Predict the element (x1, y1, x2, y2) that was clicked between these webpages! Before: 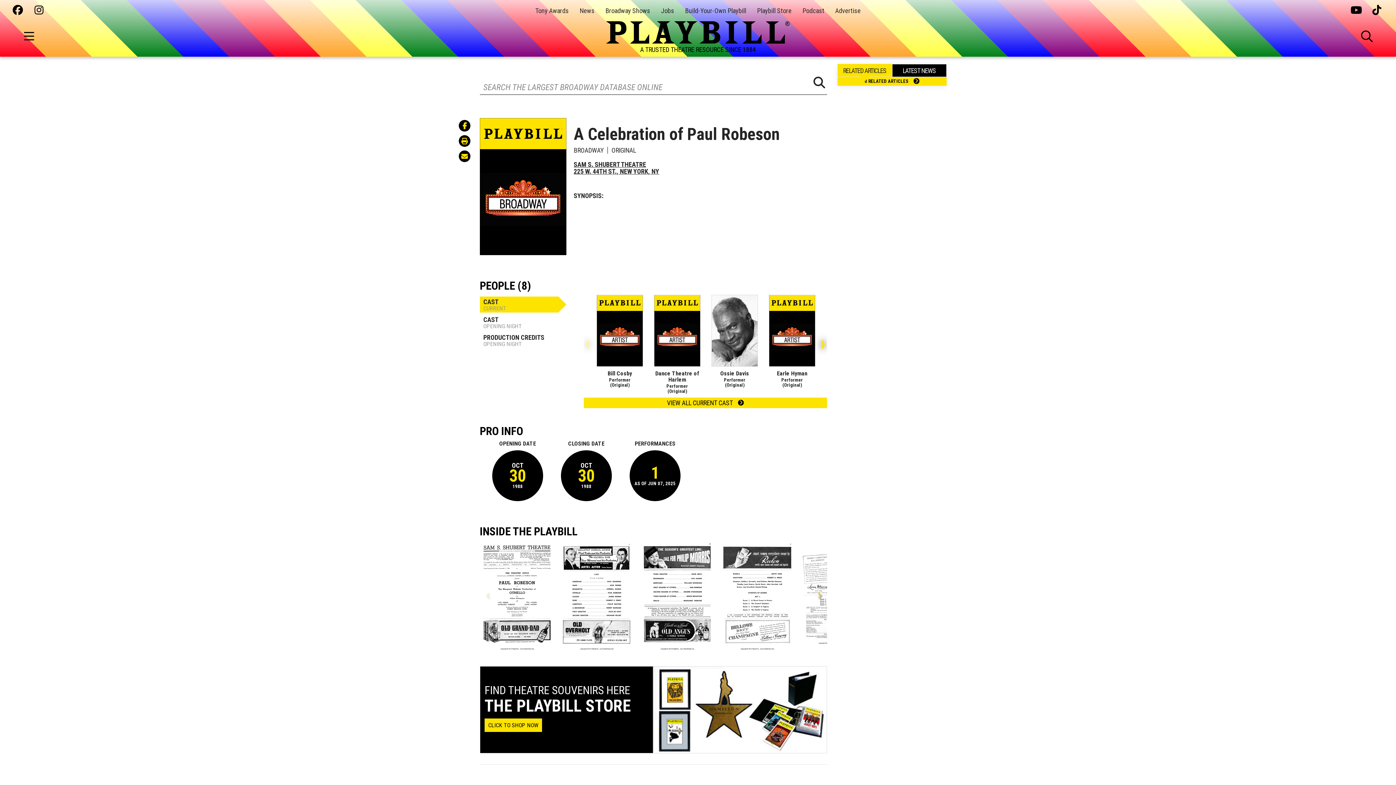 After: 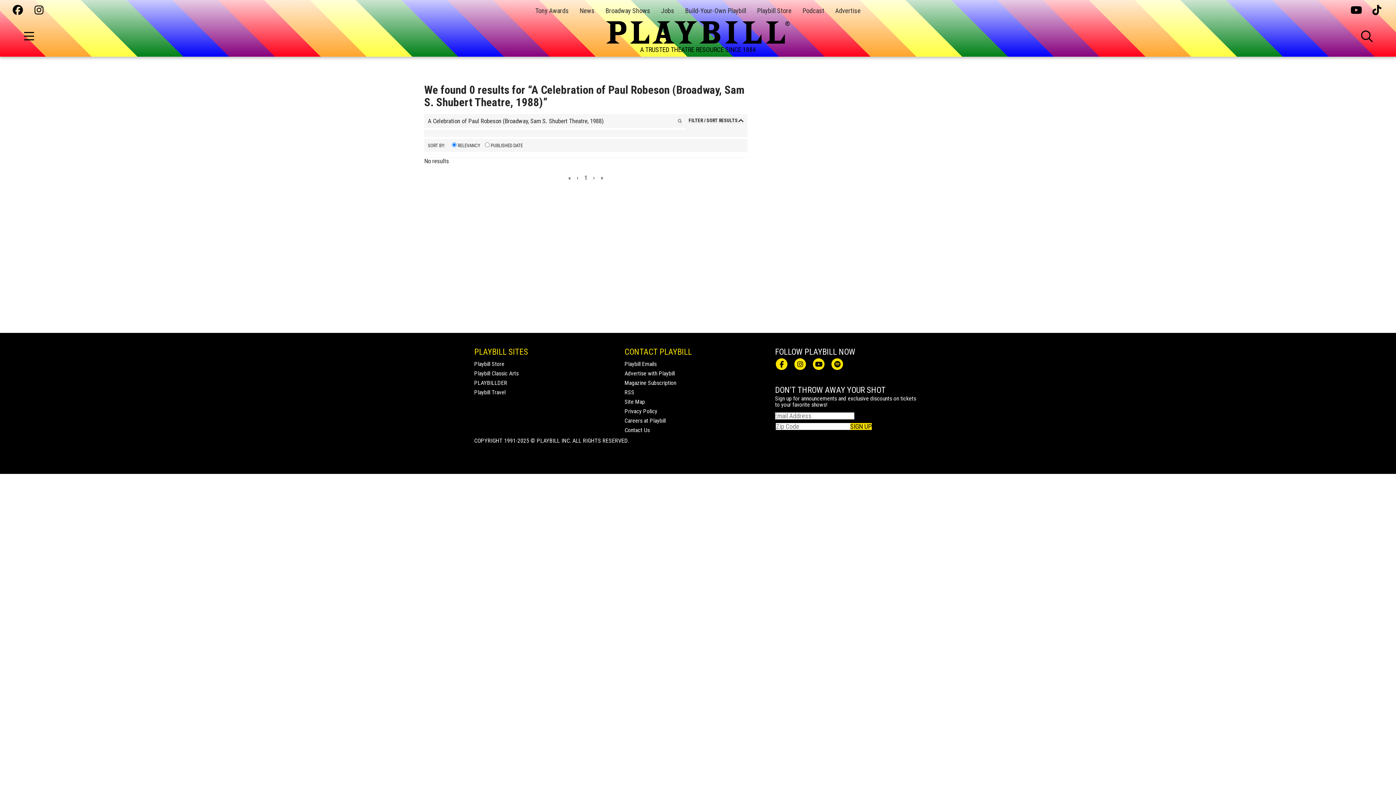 Action: label: 0 RELATED ARTICLES  bbox: (837, 77, 946, 85)